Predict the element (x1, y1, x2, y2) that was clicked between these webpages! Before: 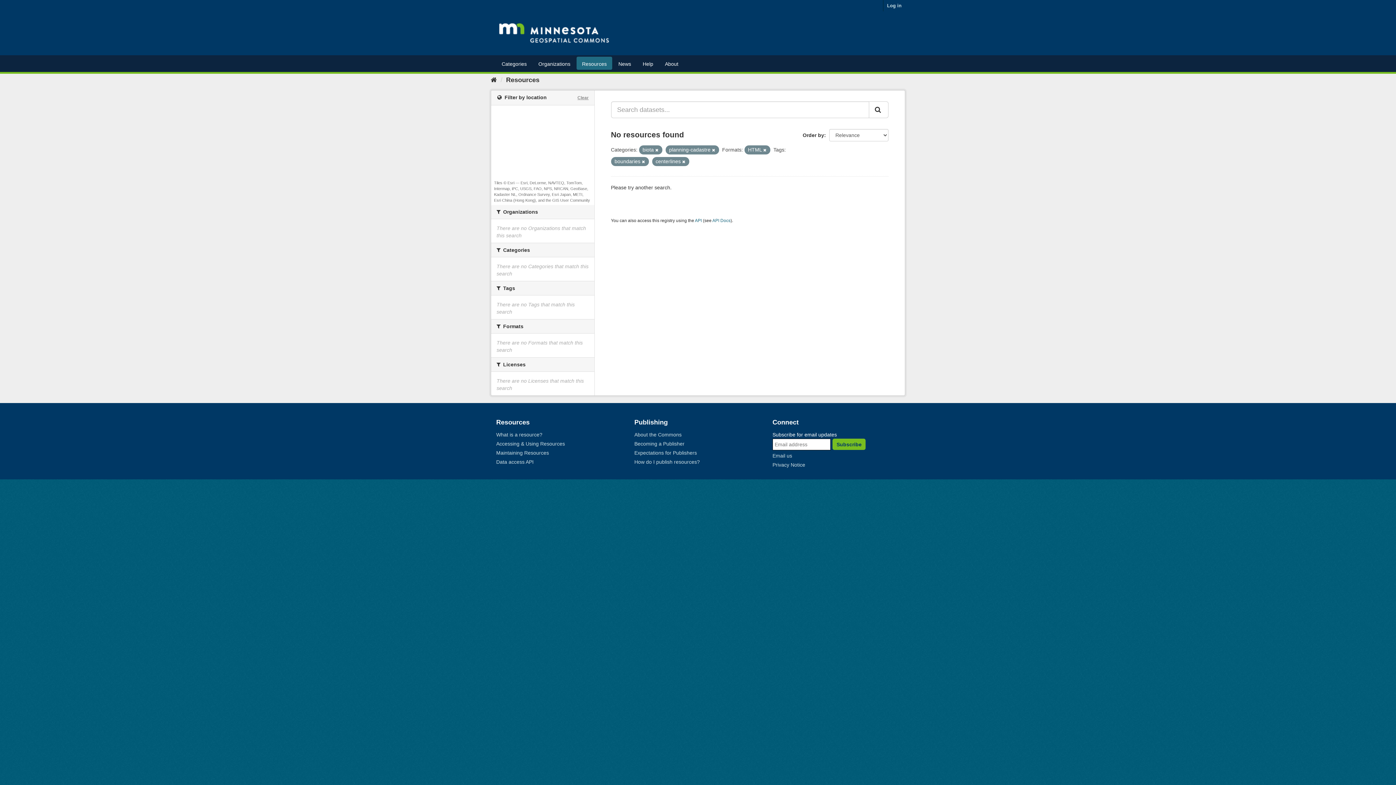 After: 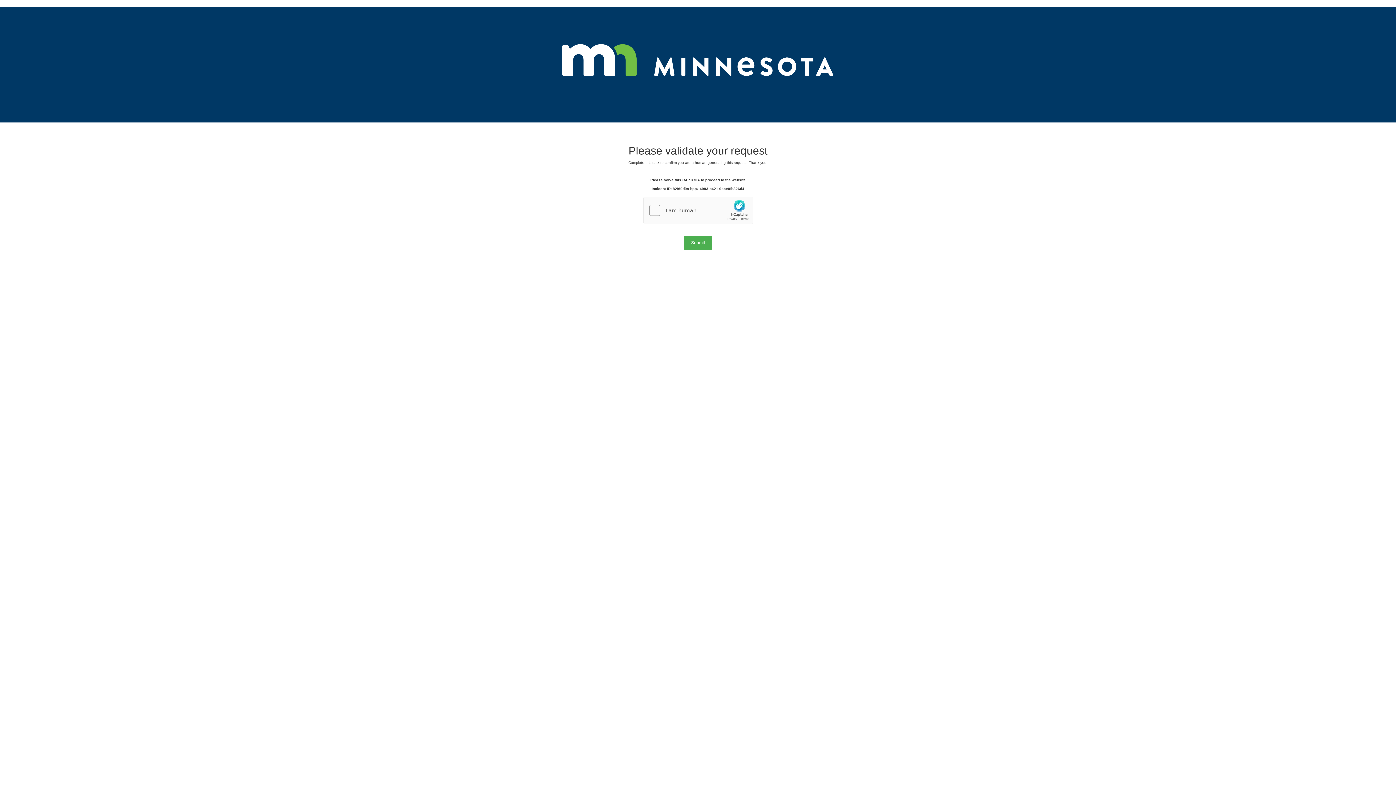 Action: bbox: (496, 56, 532, 69) label: Categories